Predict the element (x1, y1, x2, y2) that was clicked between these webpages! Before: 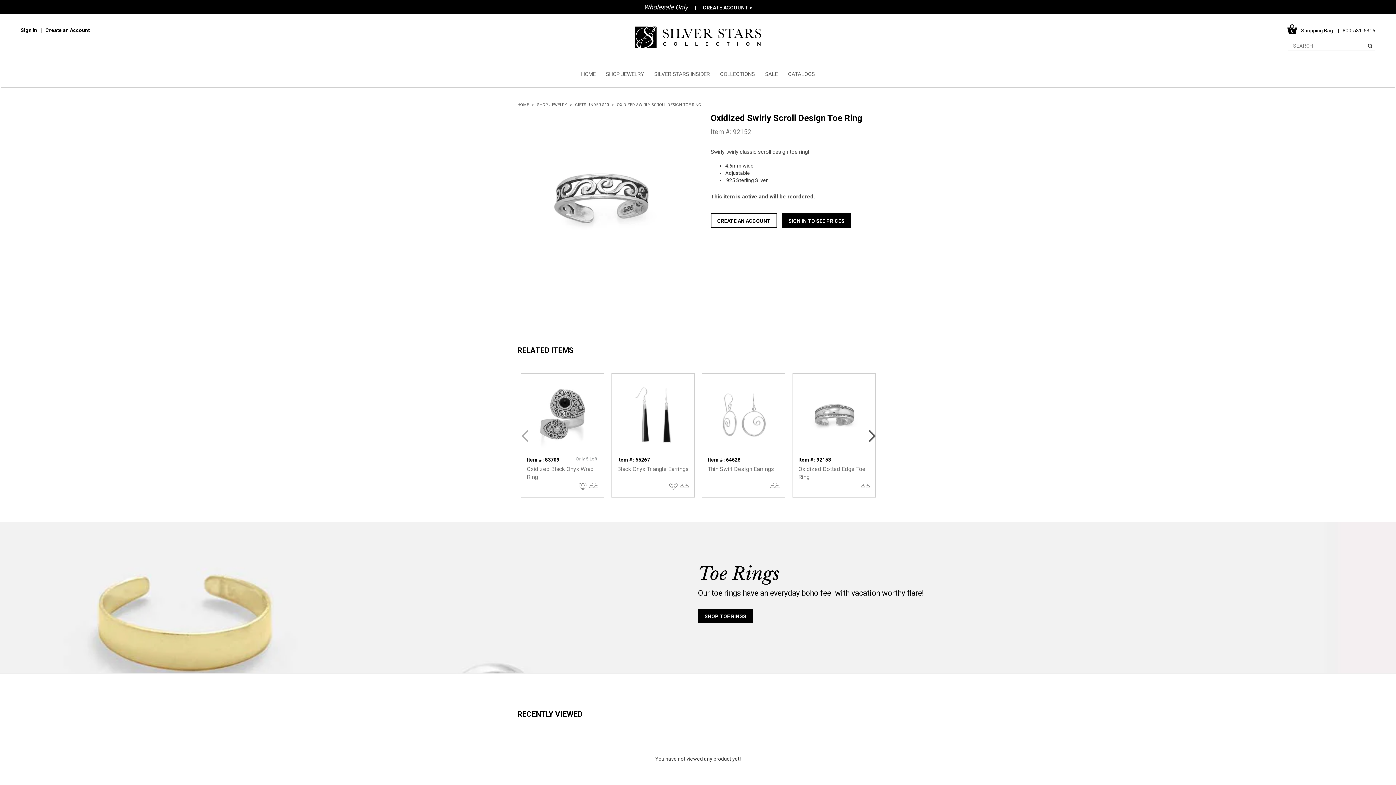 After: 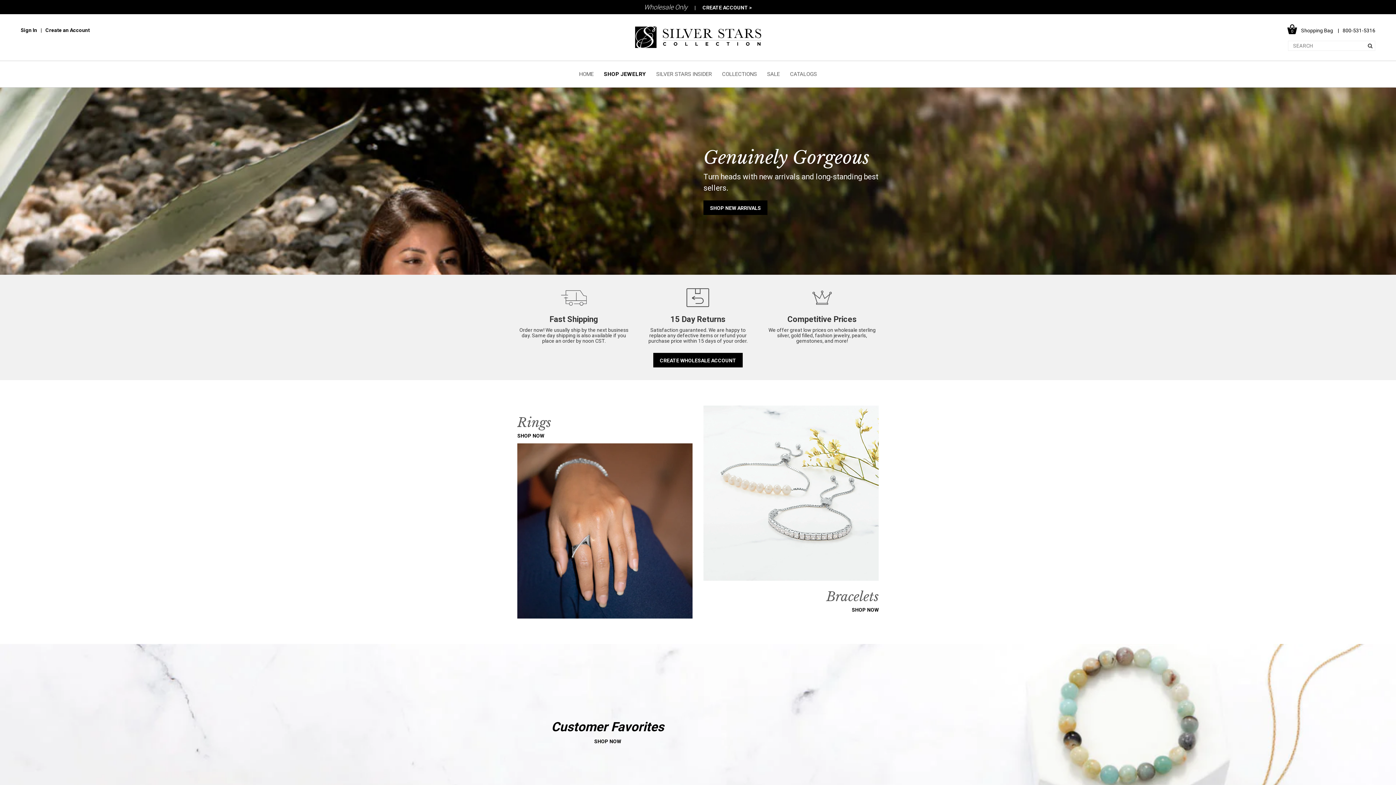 Action: label: SHOP JEWELRY bbox: (537, 102, 567, 107)